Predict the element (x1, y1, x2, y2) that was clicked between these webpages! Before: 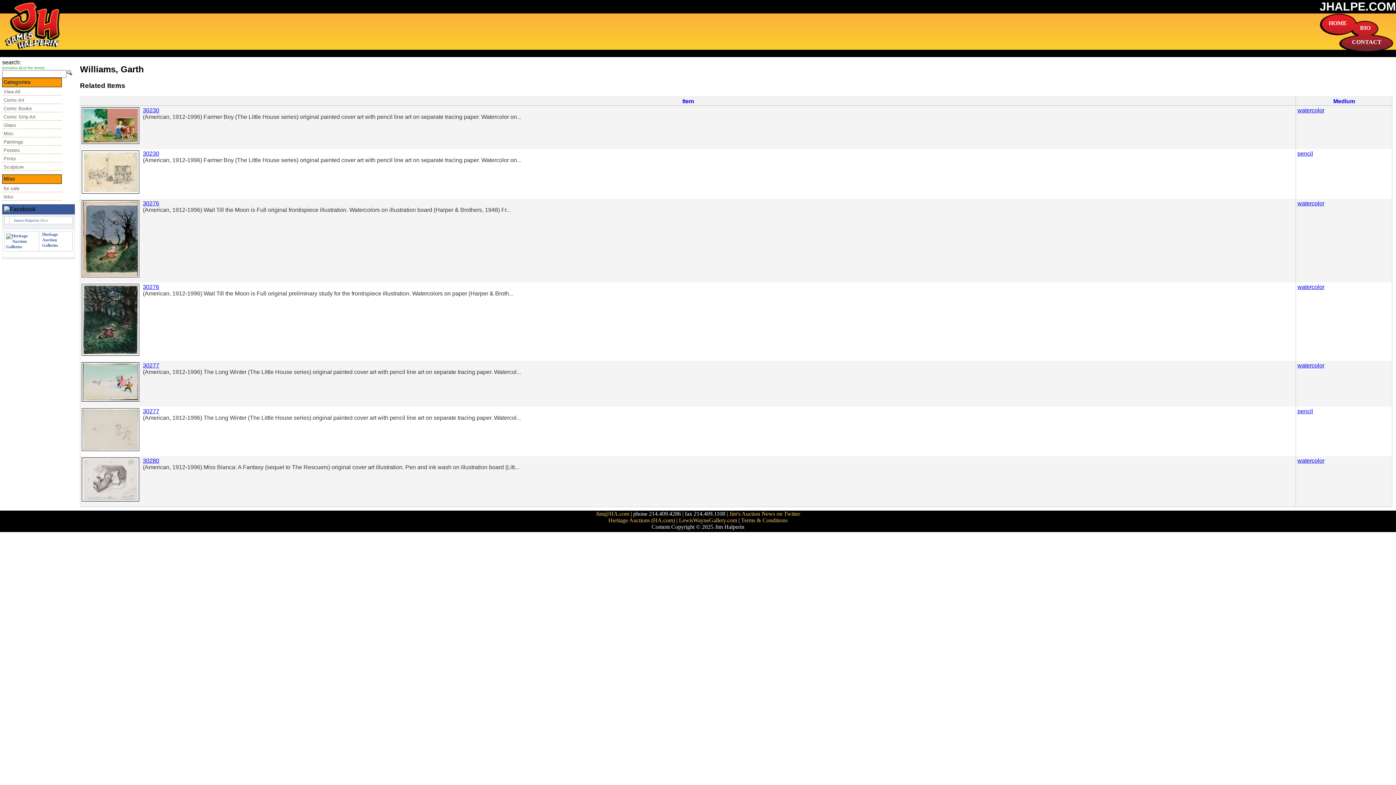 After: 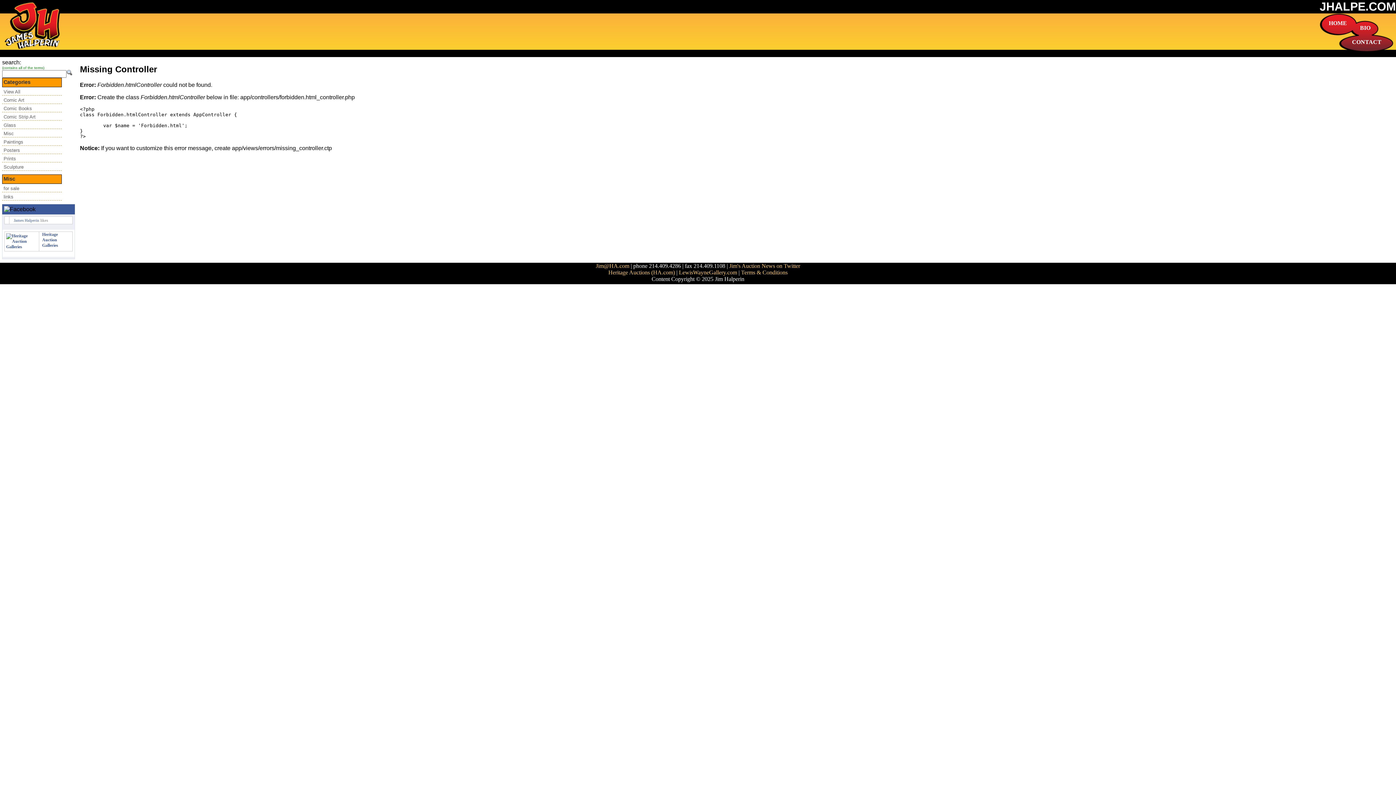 Action: label: Comic Strip Art bbox: (2, 112, 61, 120)